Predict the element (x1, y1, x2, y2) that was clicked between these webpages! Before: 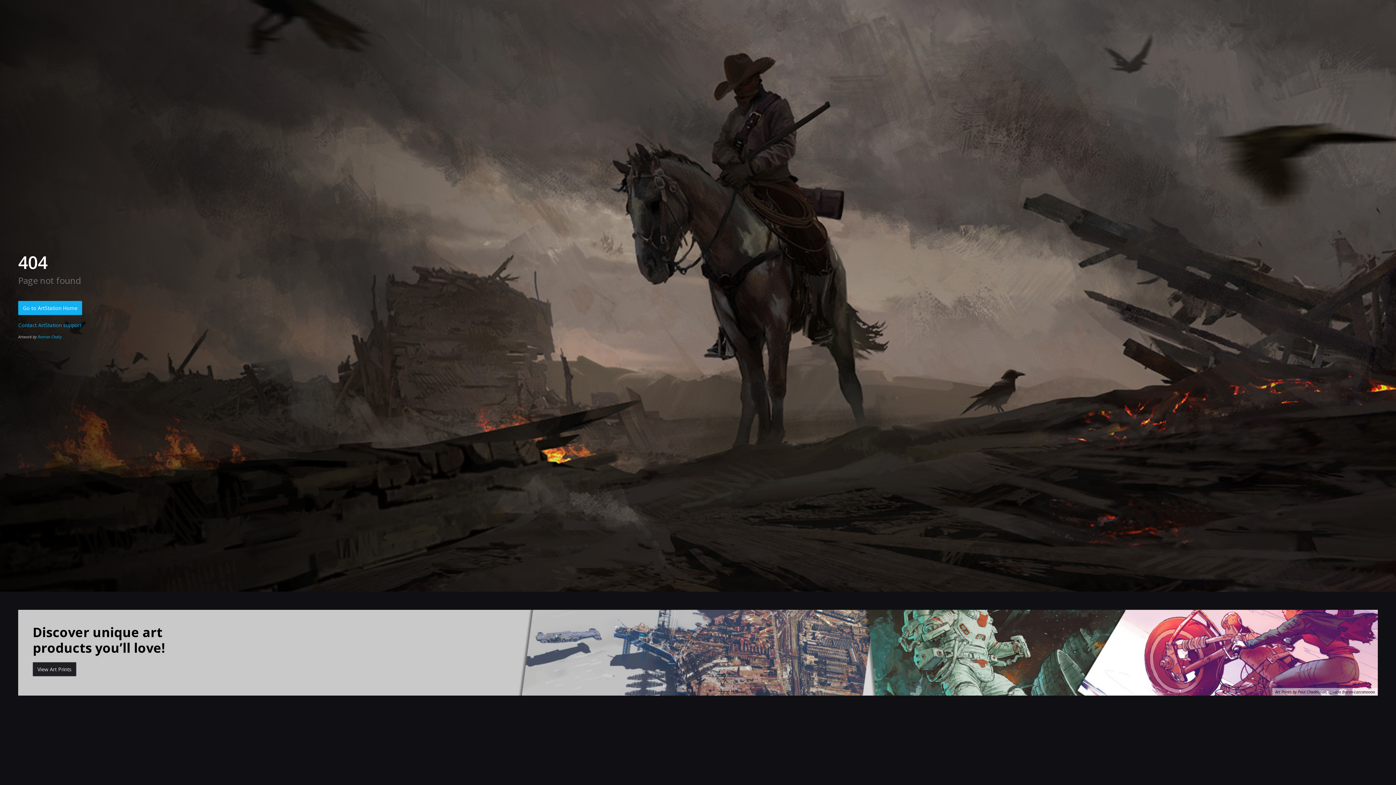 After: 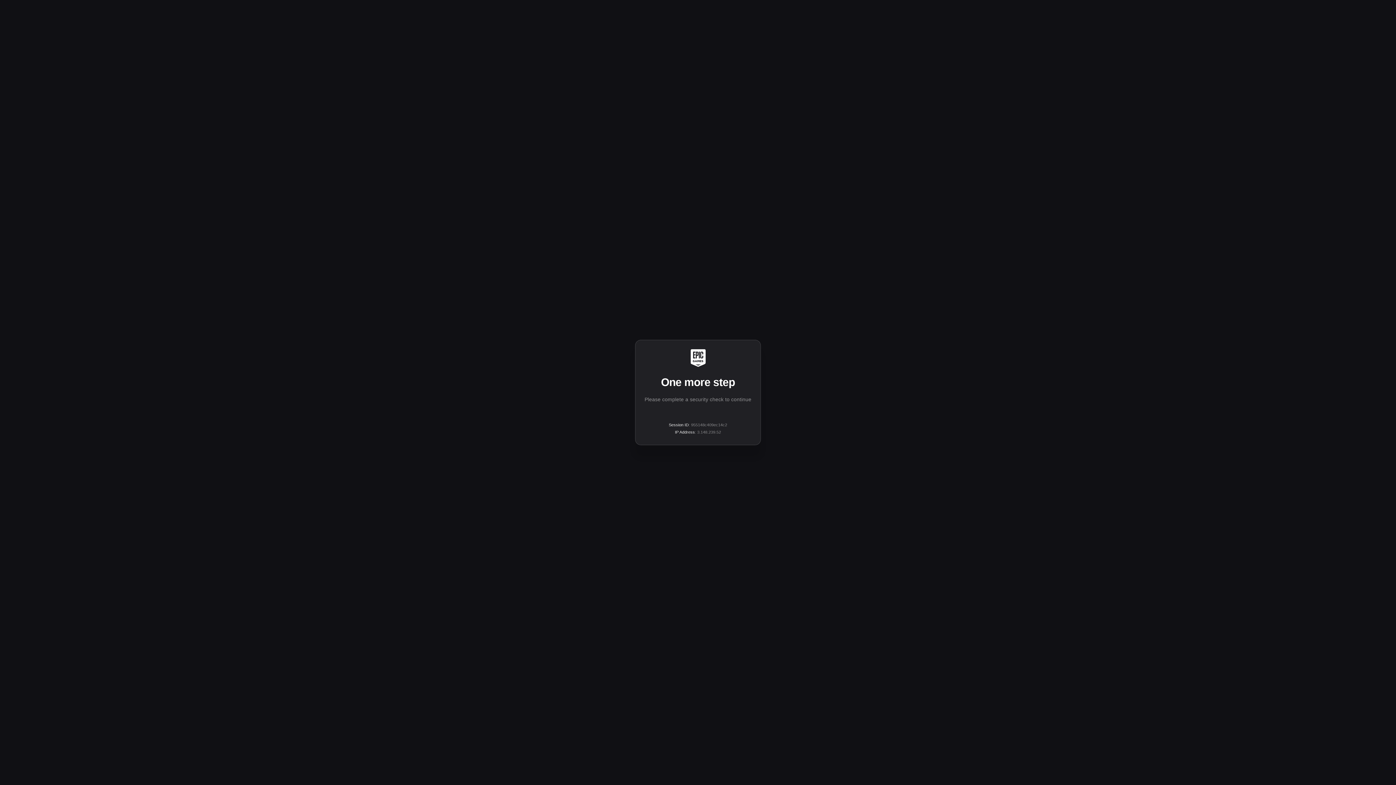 Action: label: Go to ArtStation Home bbox: (18, 300, 82, 315)